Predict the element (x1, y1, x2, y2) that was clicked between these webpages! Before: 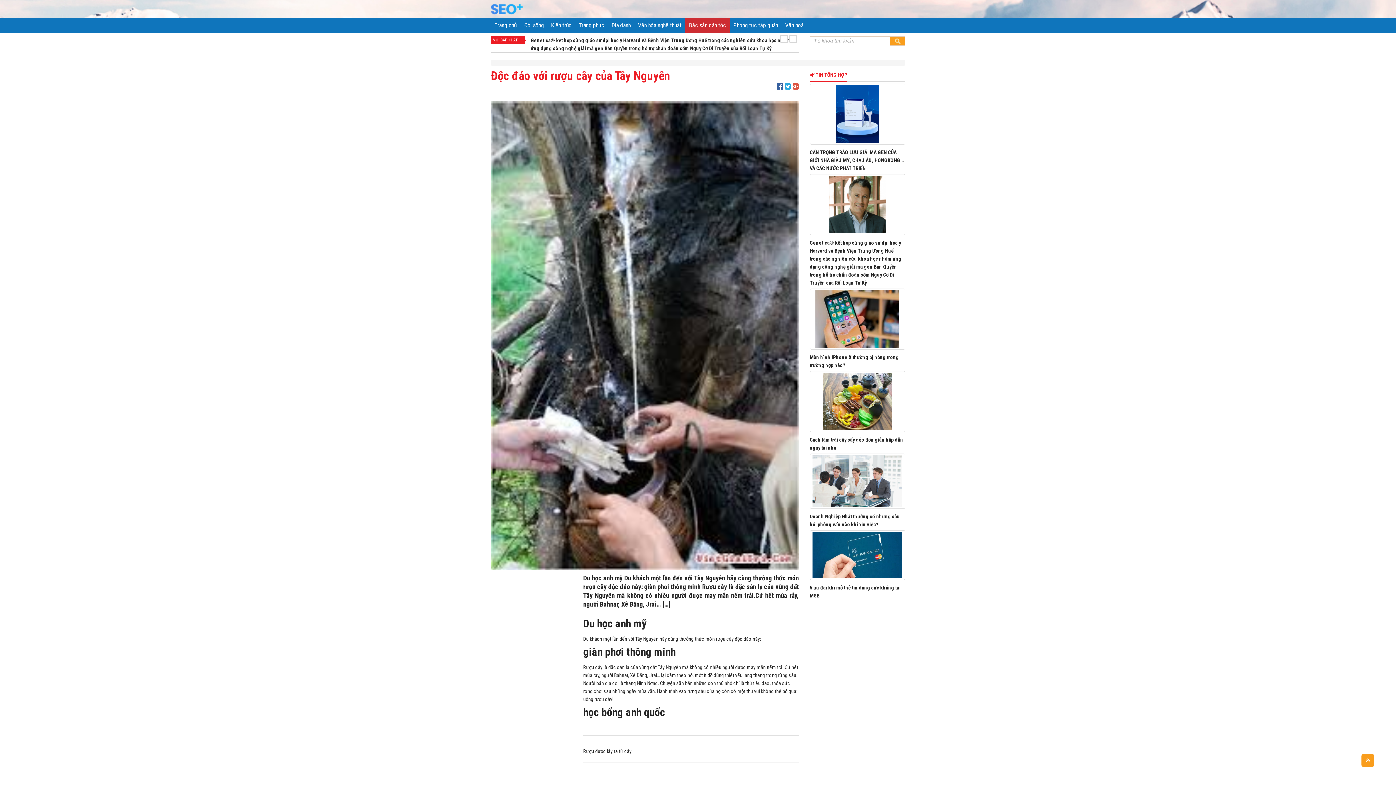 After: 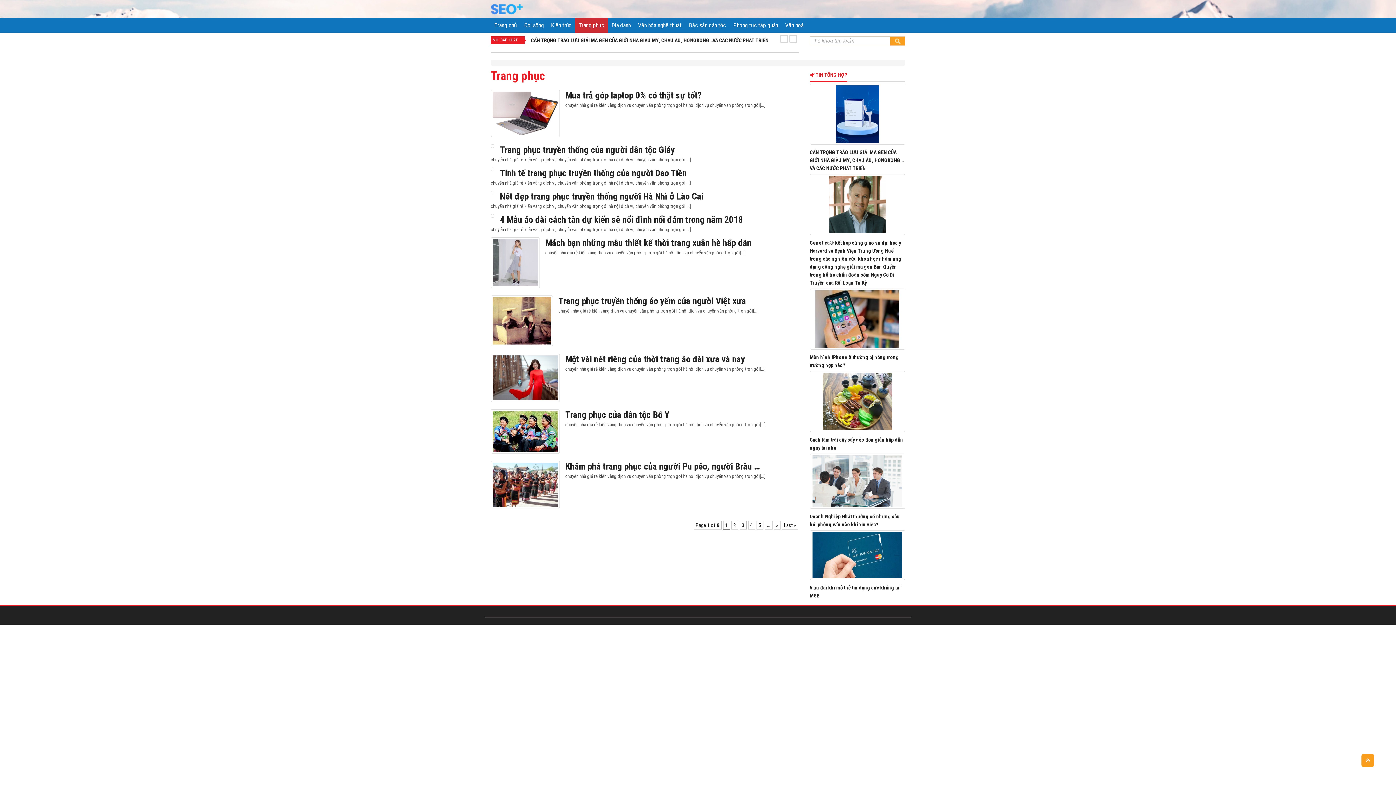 Action: label: Trang phục bbox: (575, 18, 608, 32)